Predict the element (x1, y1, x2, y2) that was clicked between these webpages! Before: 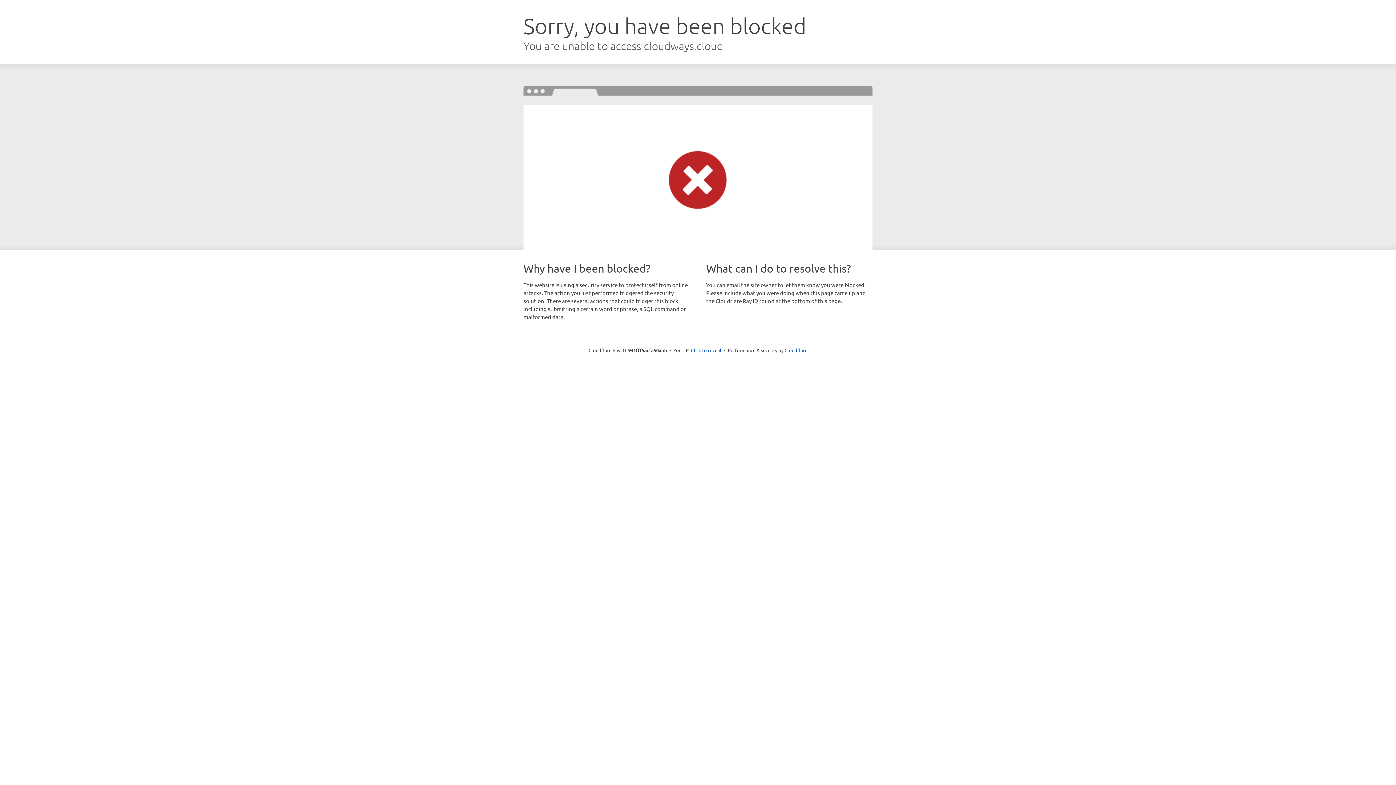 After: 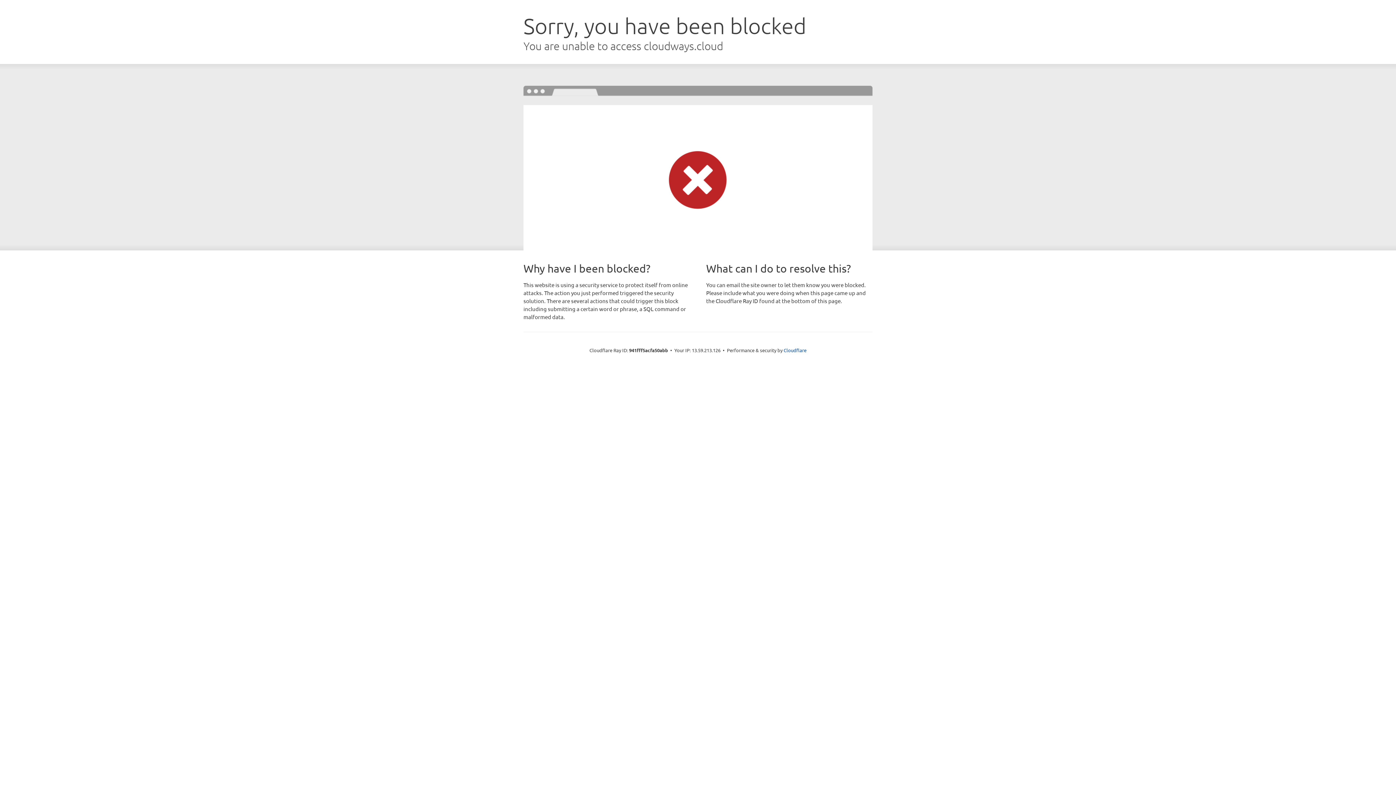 Action: bbox: (691, 346, 721, 353) label: Click to reveal